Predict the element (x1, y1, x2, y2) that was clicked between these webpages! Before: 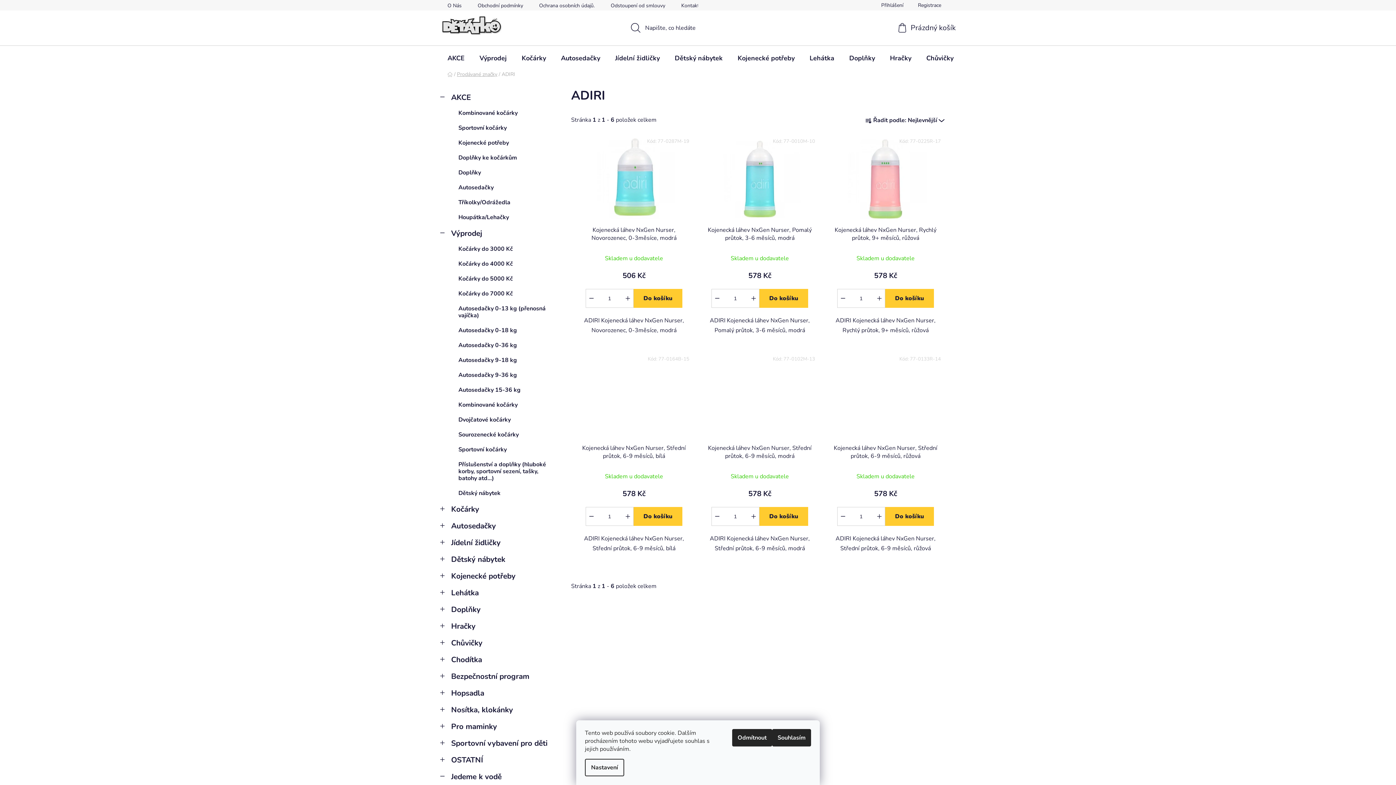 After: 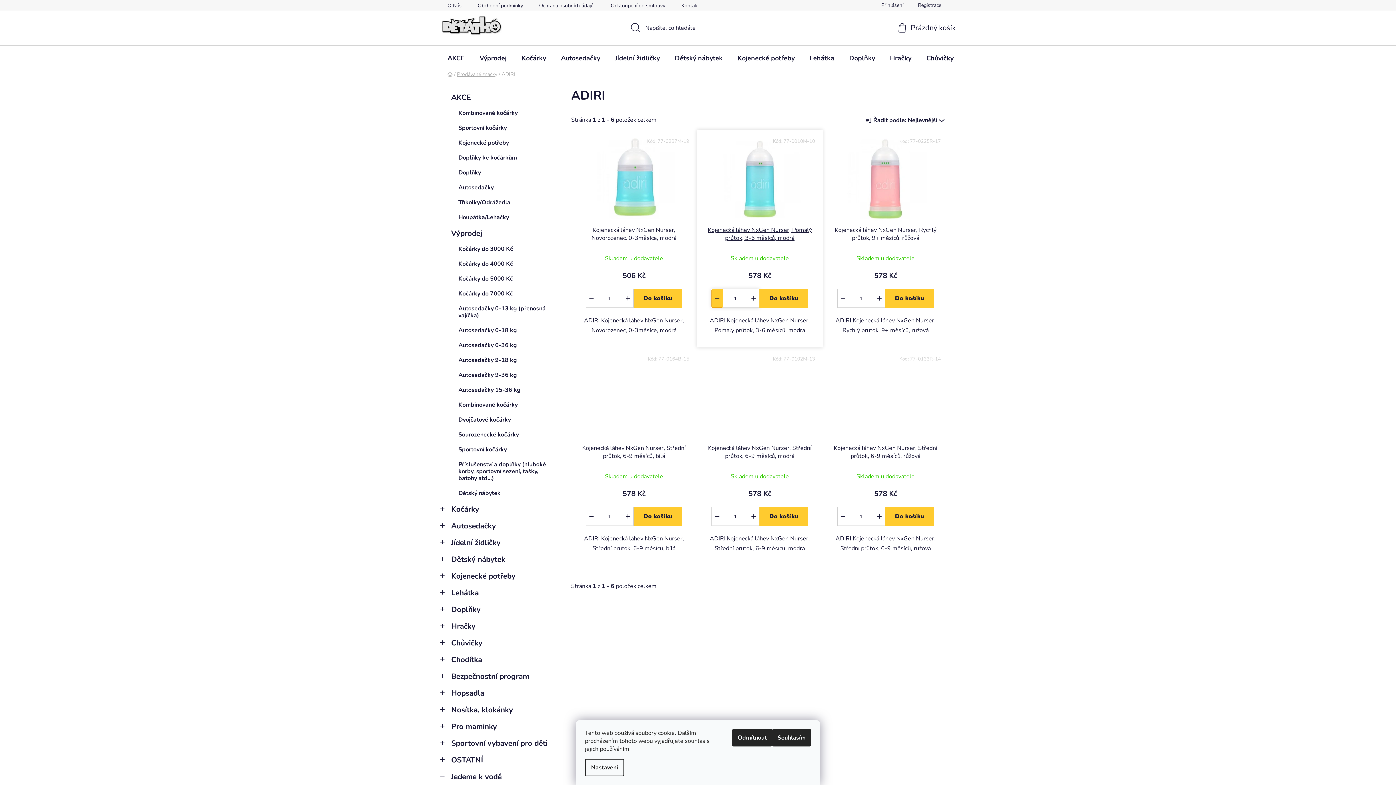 Action: label: Snížit množství o 1 bbox: (712, 289, 722, 307)